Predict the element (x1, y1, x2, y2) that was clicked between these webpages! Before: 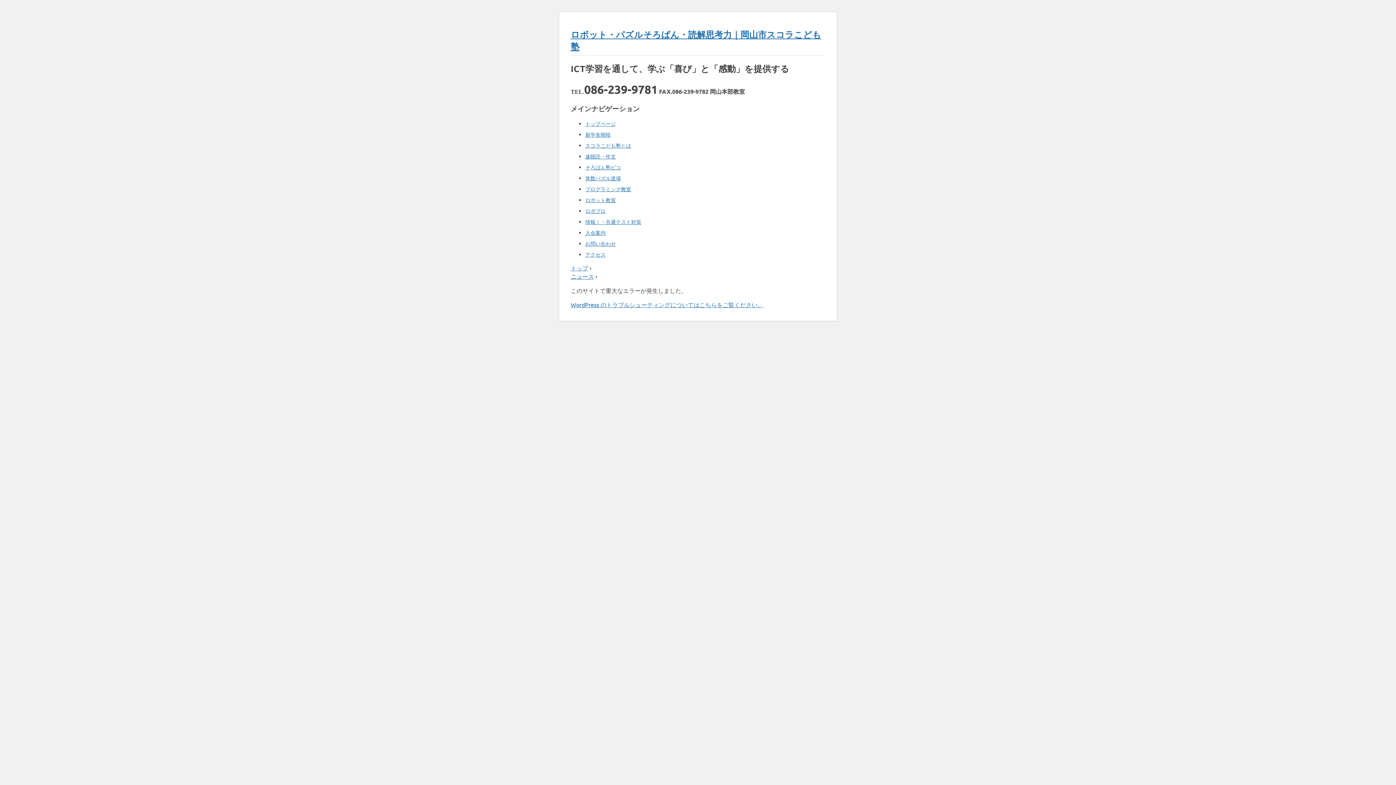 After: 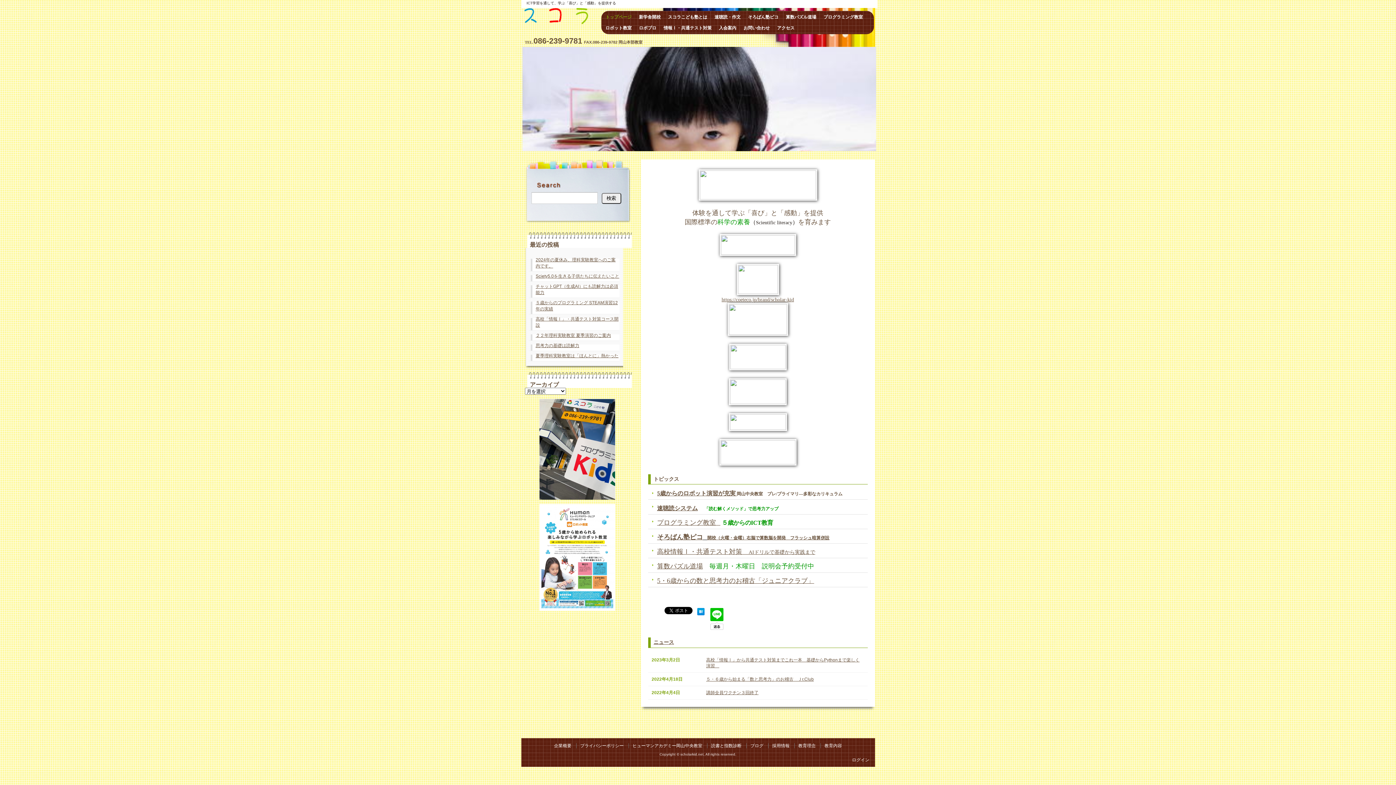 Action: label: トップ bbox: (570, 264, 588, 271)